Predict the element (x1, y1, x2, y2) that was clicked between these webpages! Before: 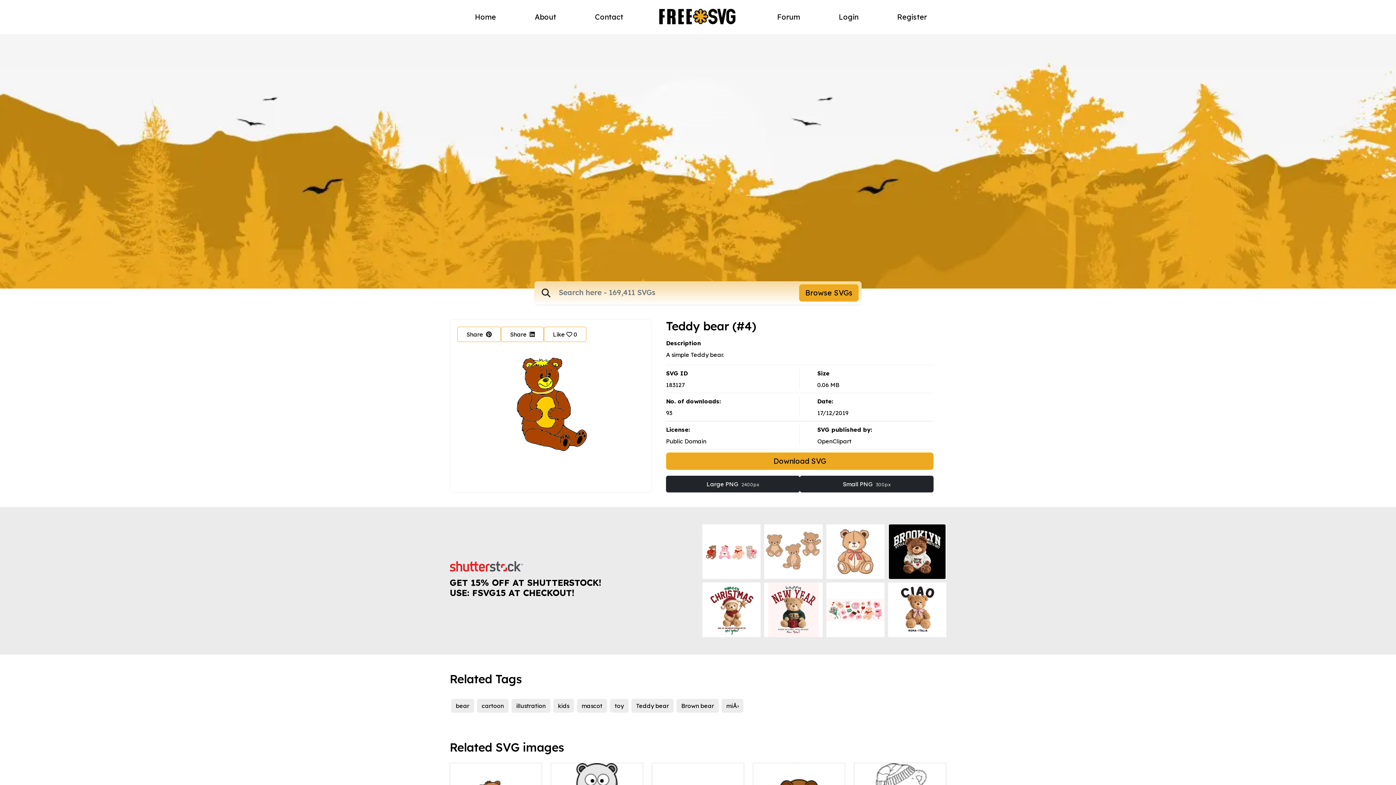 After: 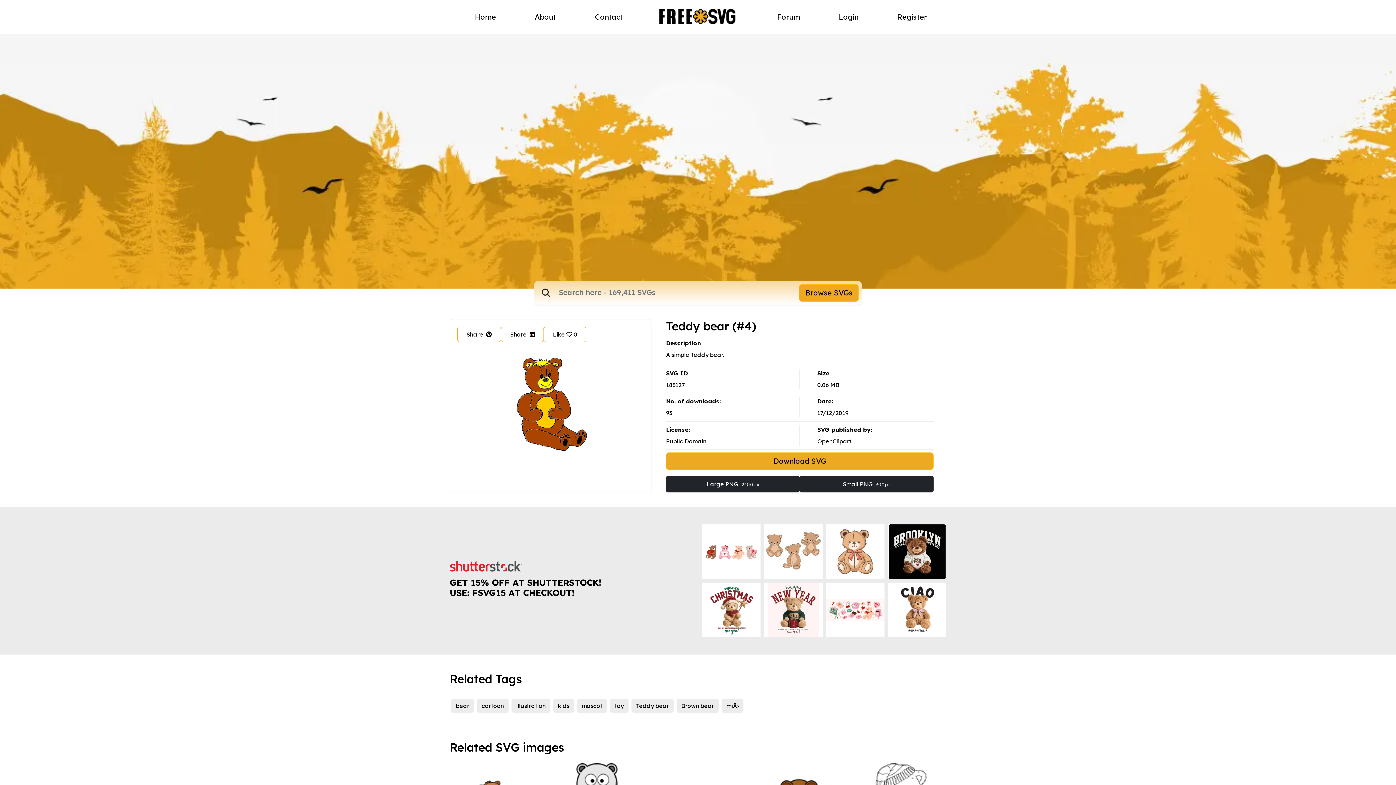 Action: bbox: (826, 524, 884, 579)